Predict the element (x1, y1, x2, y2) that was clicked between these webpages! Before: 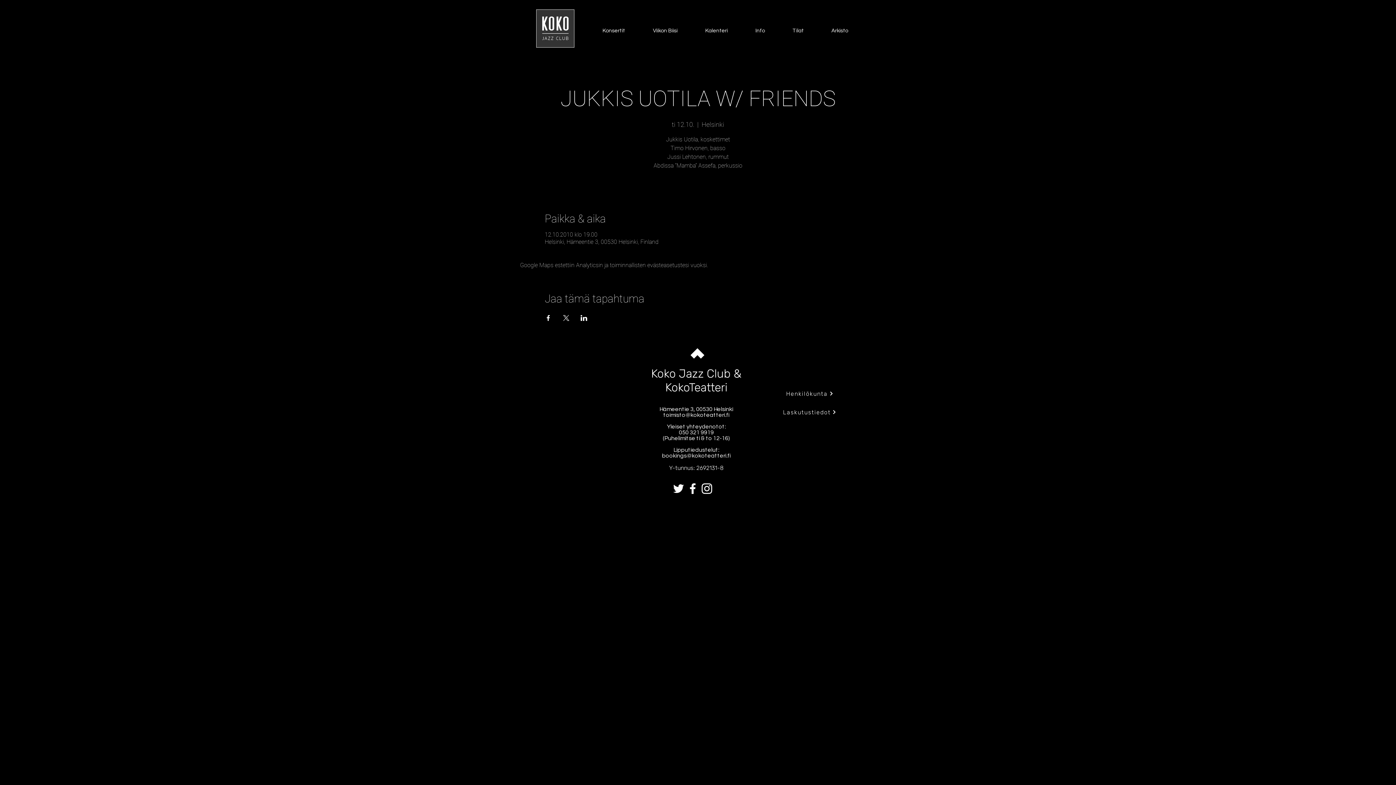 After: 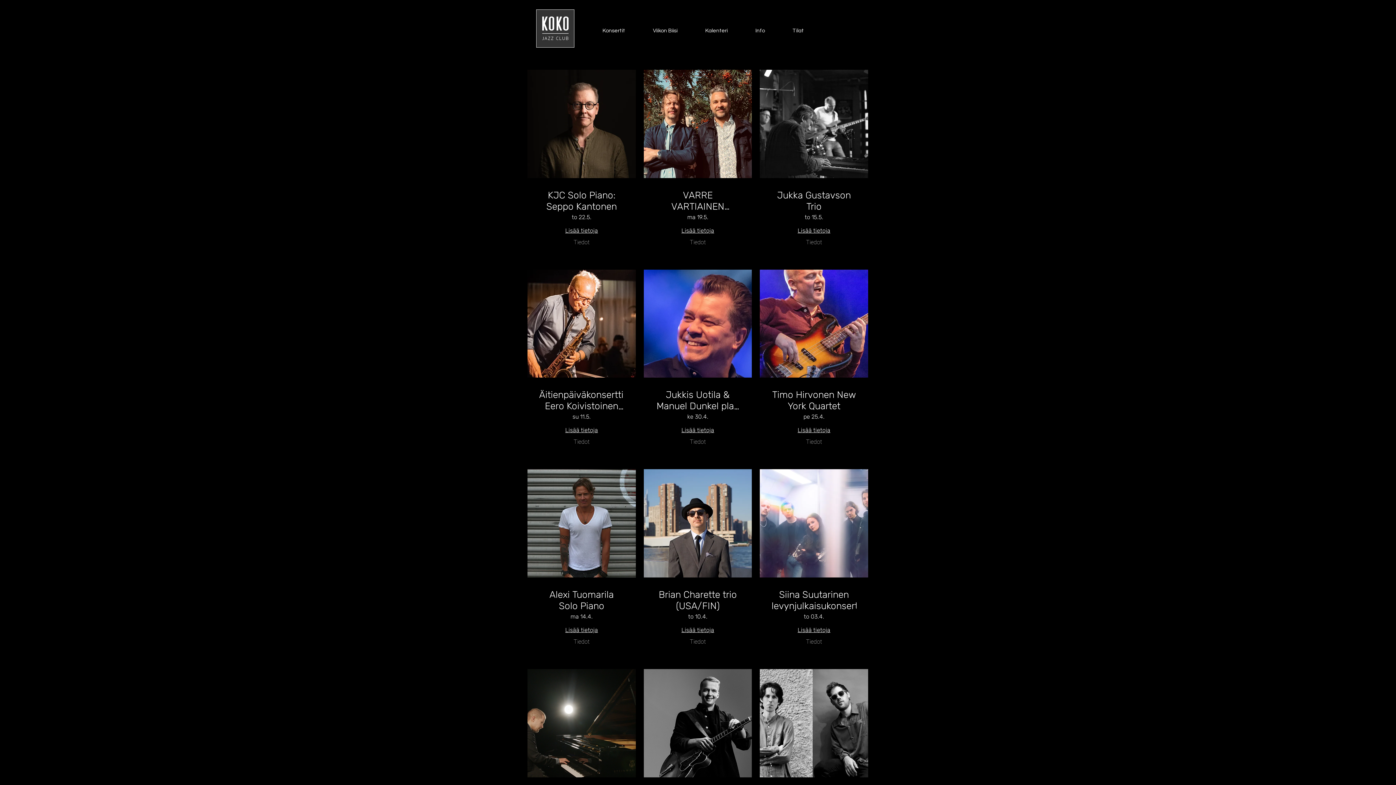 Action: bbox: (817, 18, 862, 43) label: Arkisto